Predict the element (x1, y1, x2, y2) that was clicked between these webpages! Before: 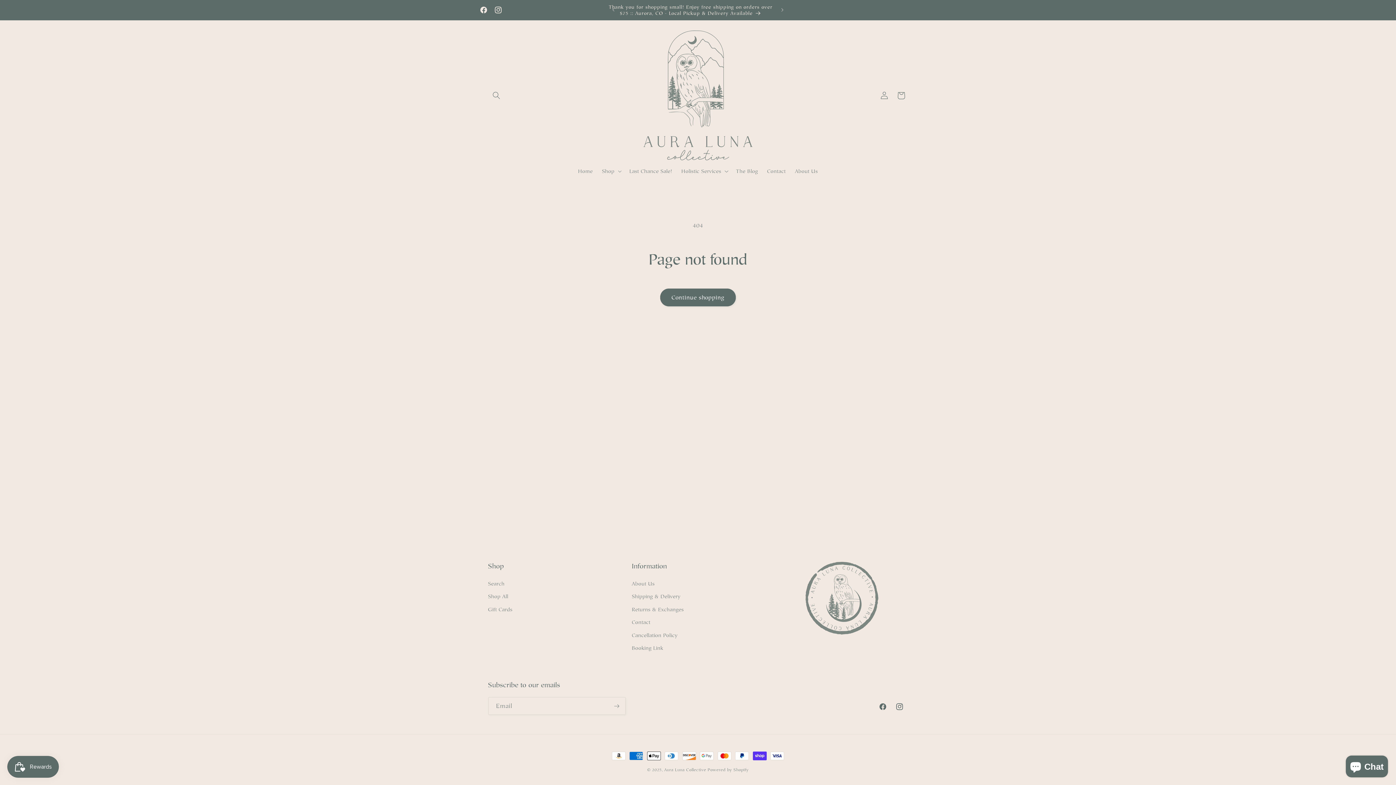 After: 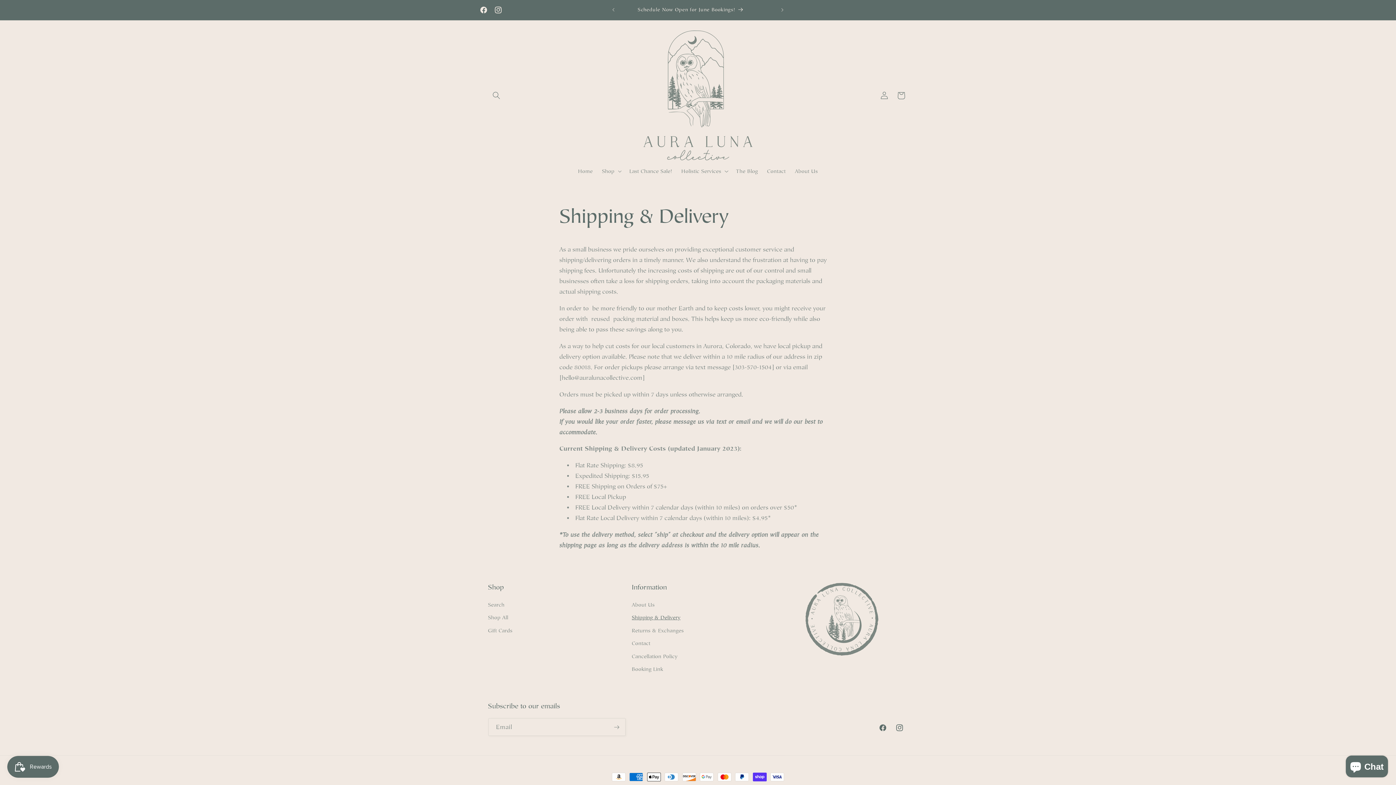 Action: bbox: (607, 0, 774, 20) label: Thank you for shopping small! Enjoy free shipping on orders over $75 :: Aurora, CO - Local Pickup & Delivery Available